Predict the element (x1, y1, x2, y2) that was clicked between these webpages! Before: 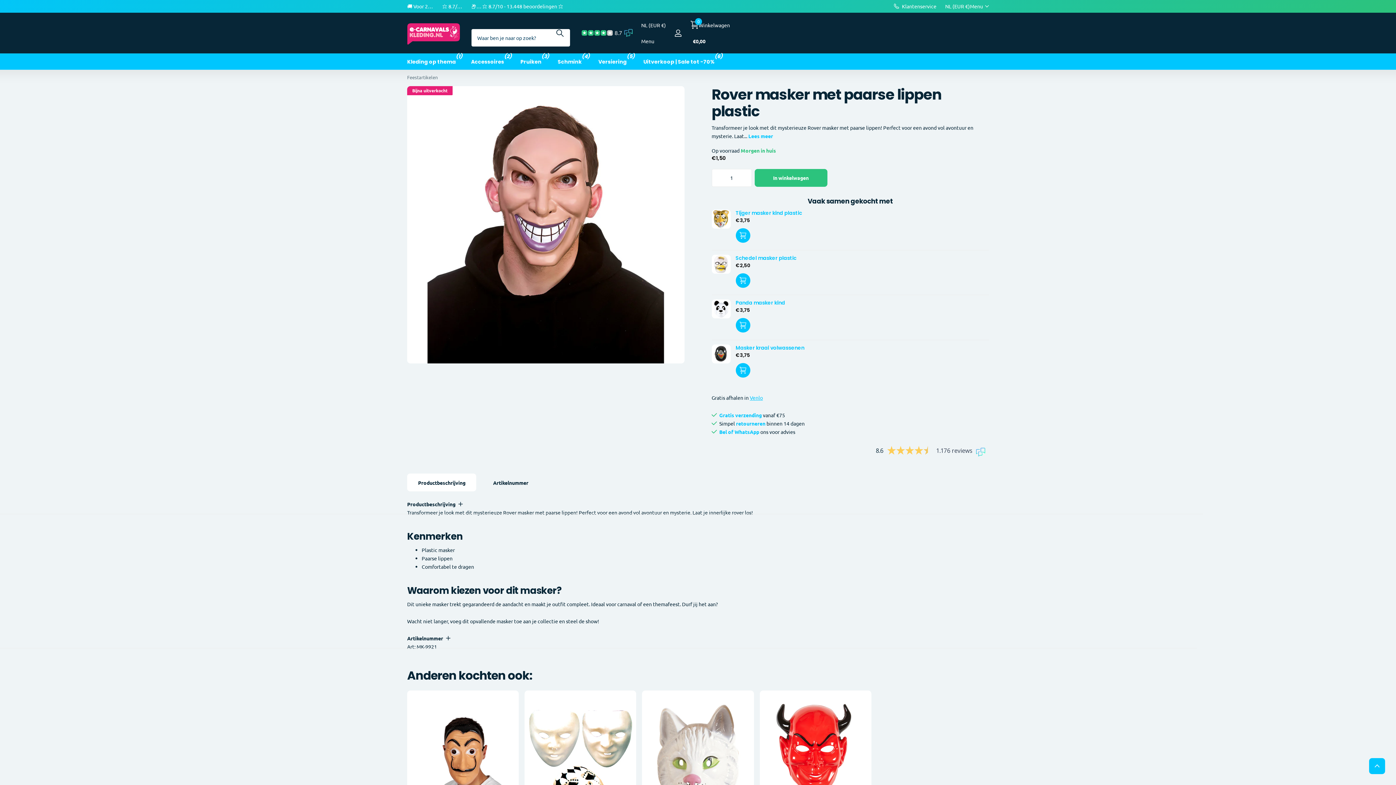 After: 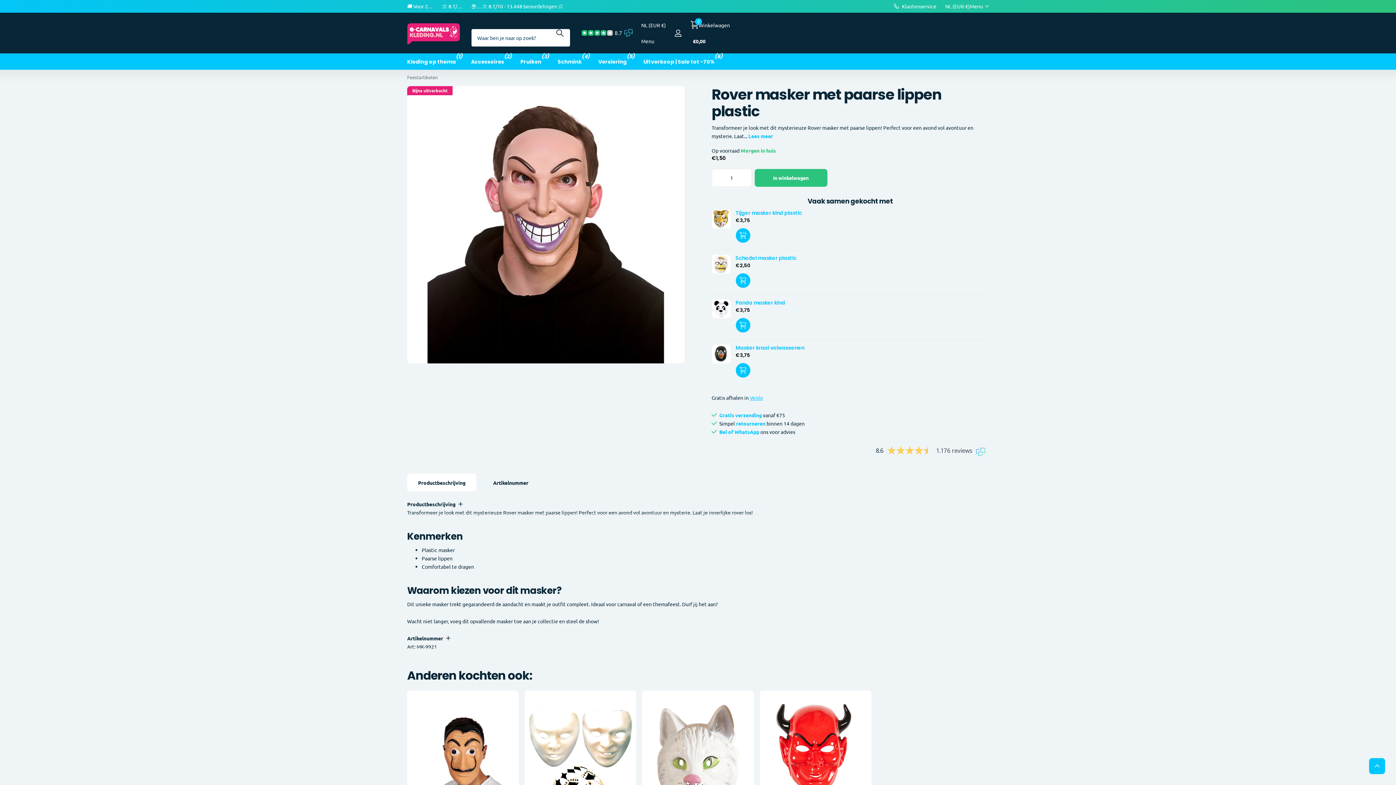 Action: label: Venlo bbox: (750, 394, 763, 401)